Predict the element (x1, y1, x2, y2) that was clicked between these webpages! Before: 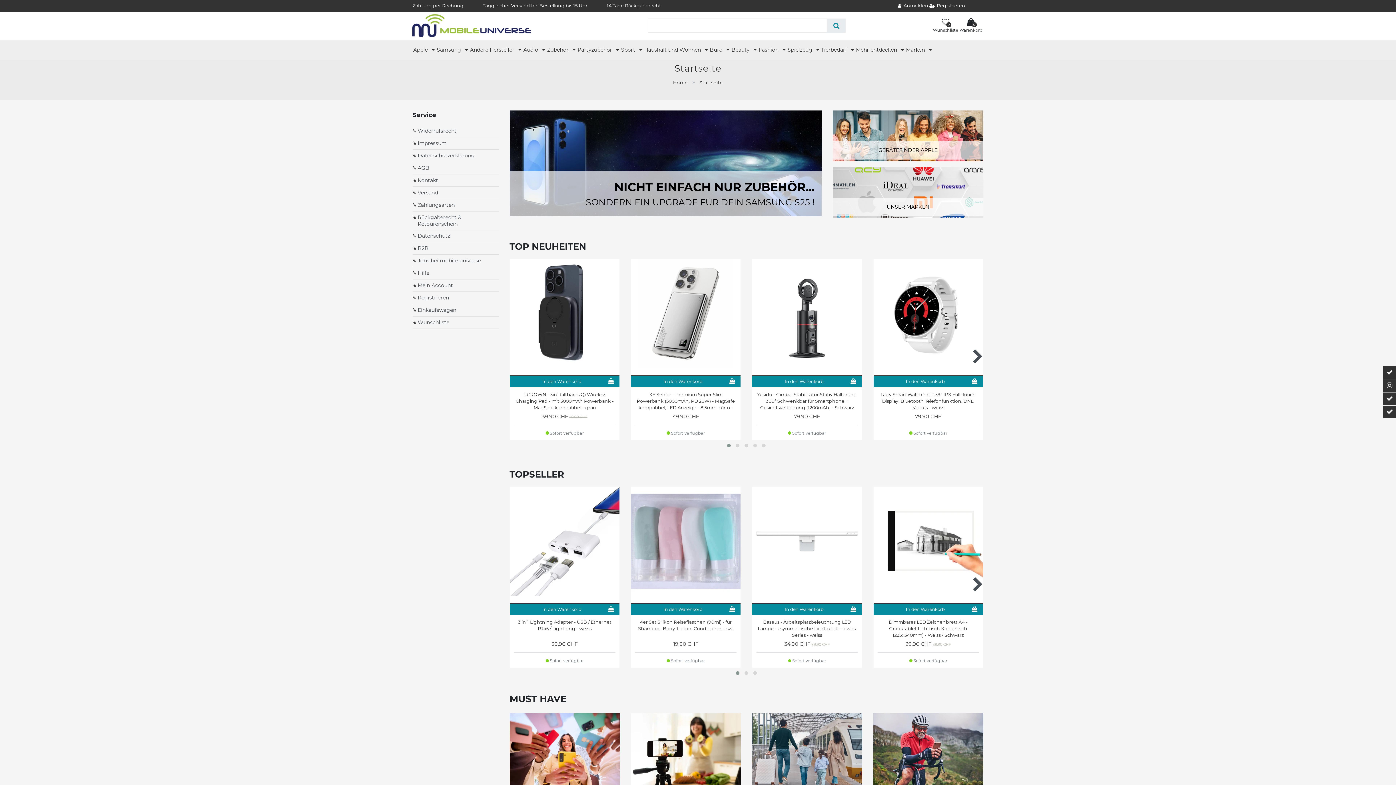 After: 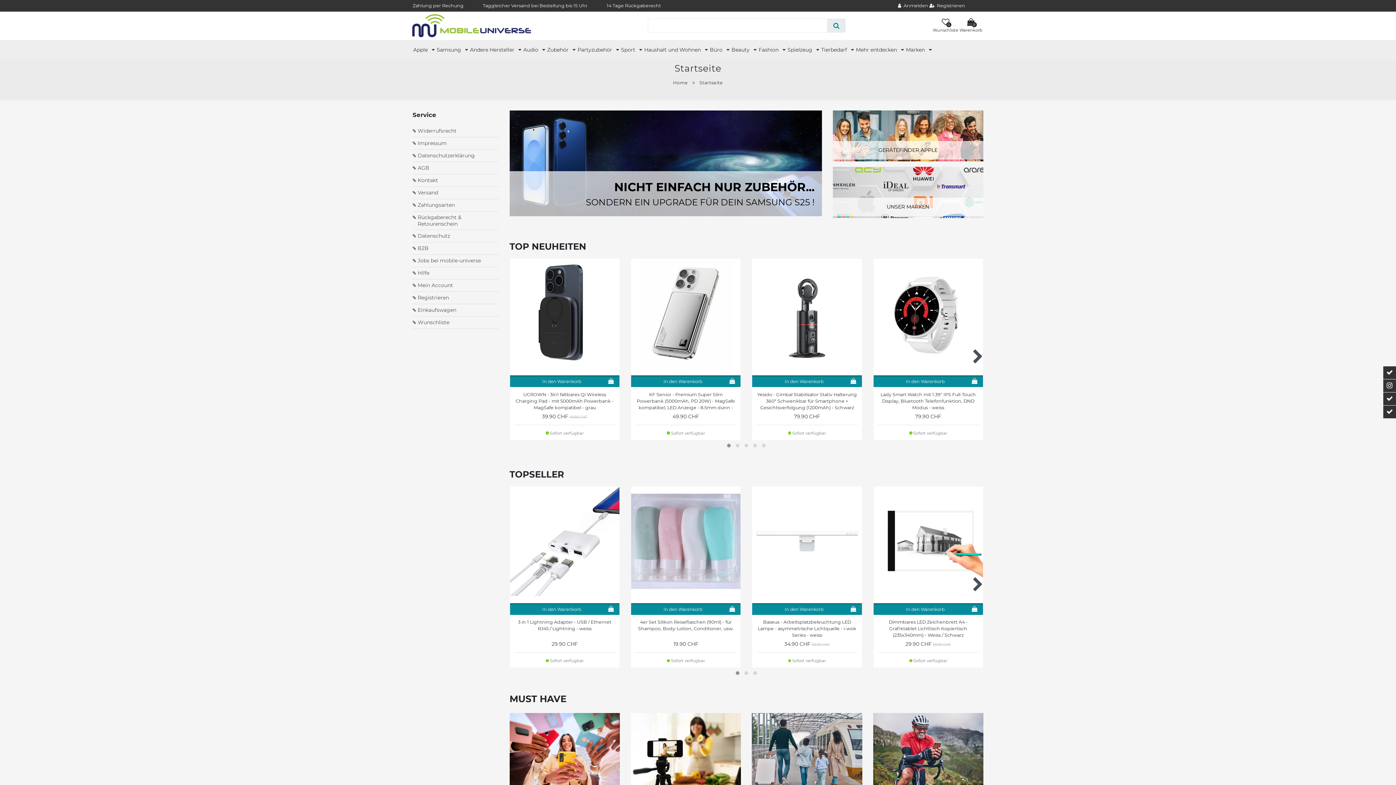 Action: label: Widerrufsrecht bbox: (412, 124, 498, 137)